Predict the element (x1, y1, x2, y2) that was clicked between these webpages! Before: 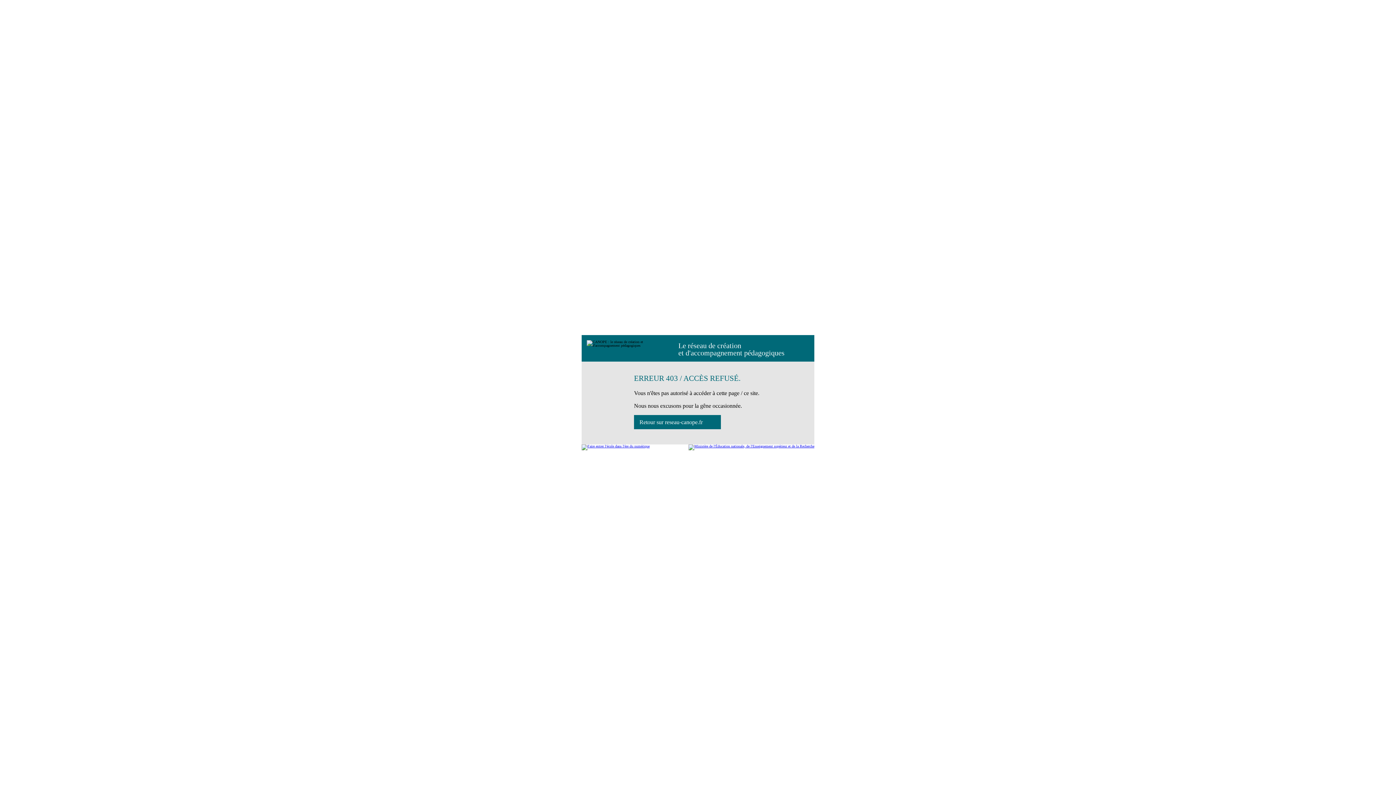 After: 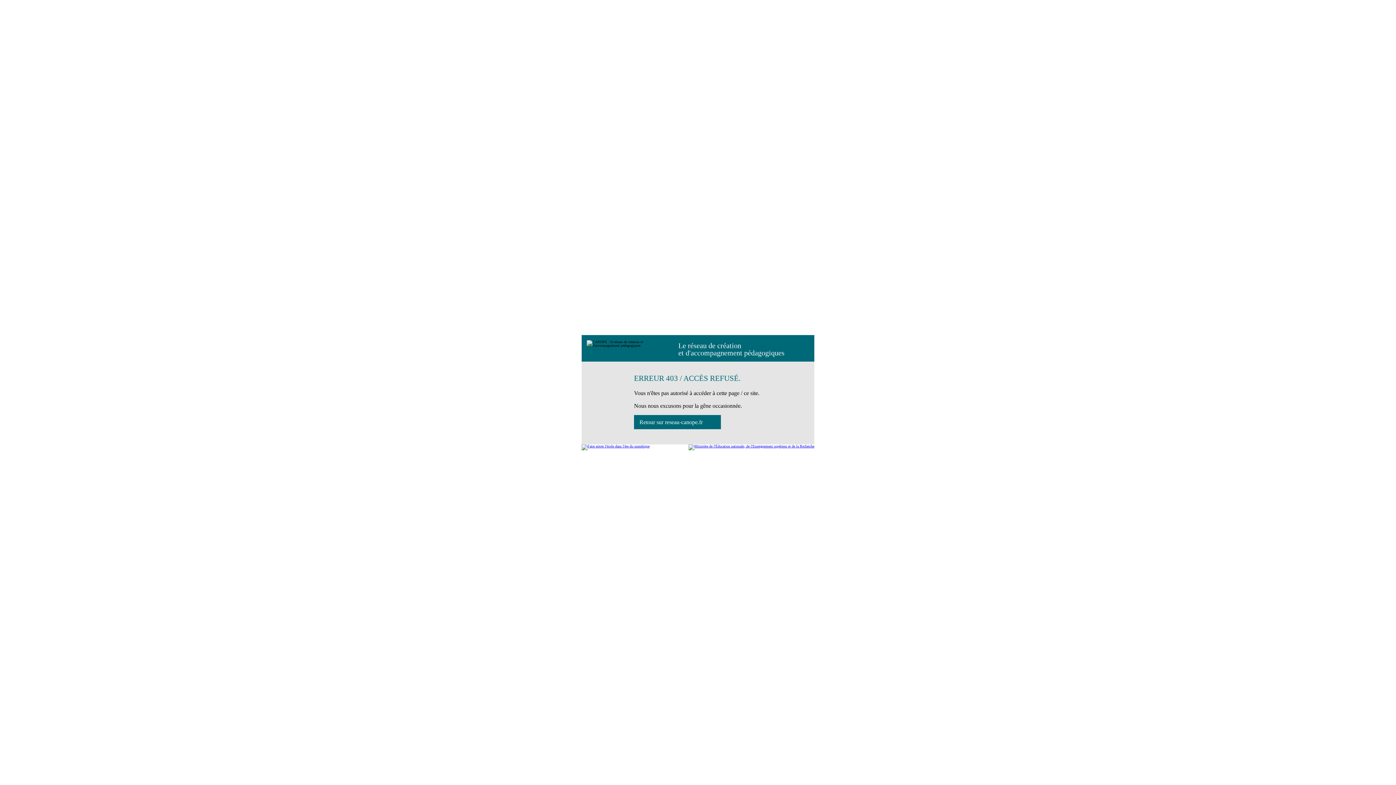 Action: bbox: (634, 415, 721, 429) label: Retour sur reseau-canope.fr